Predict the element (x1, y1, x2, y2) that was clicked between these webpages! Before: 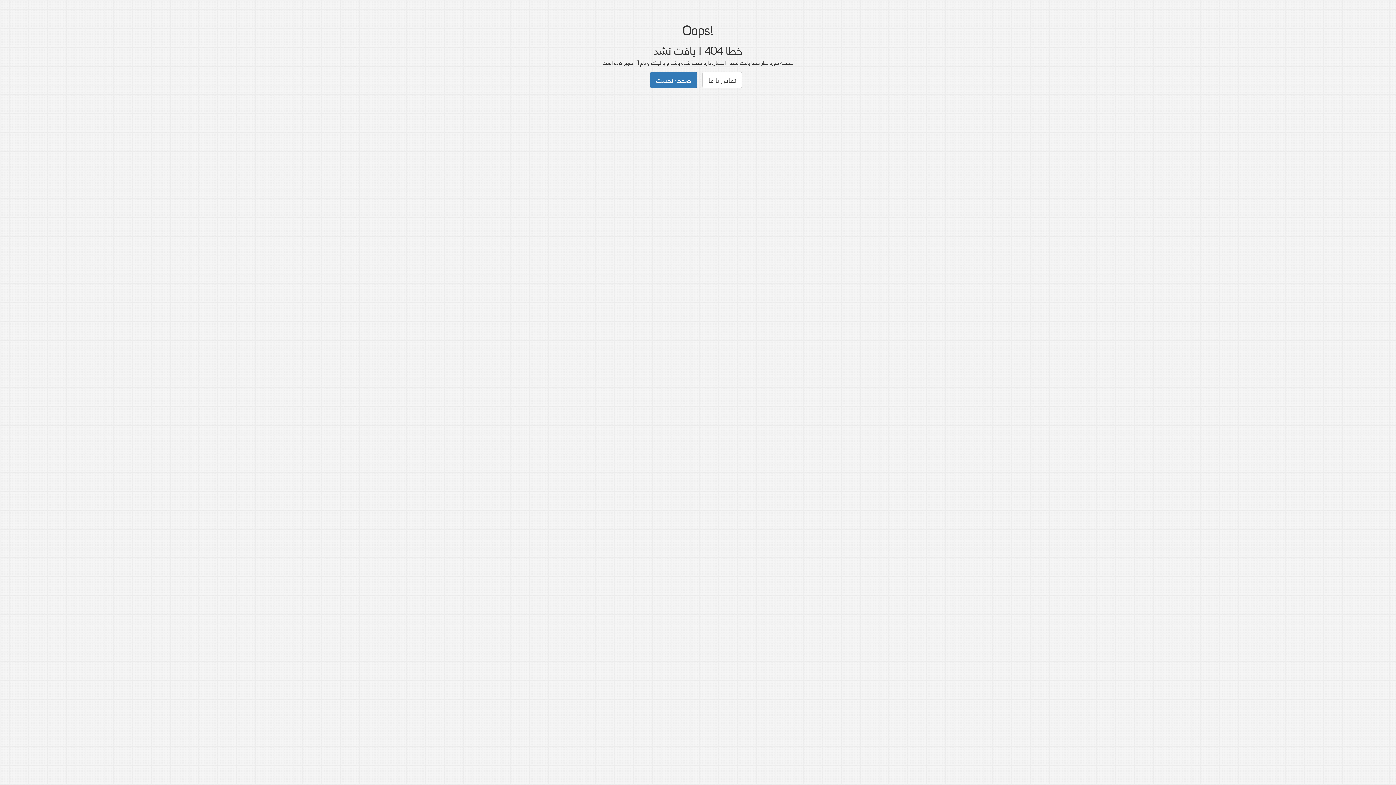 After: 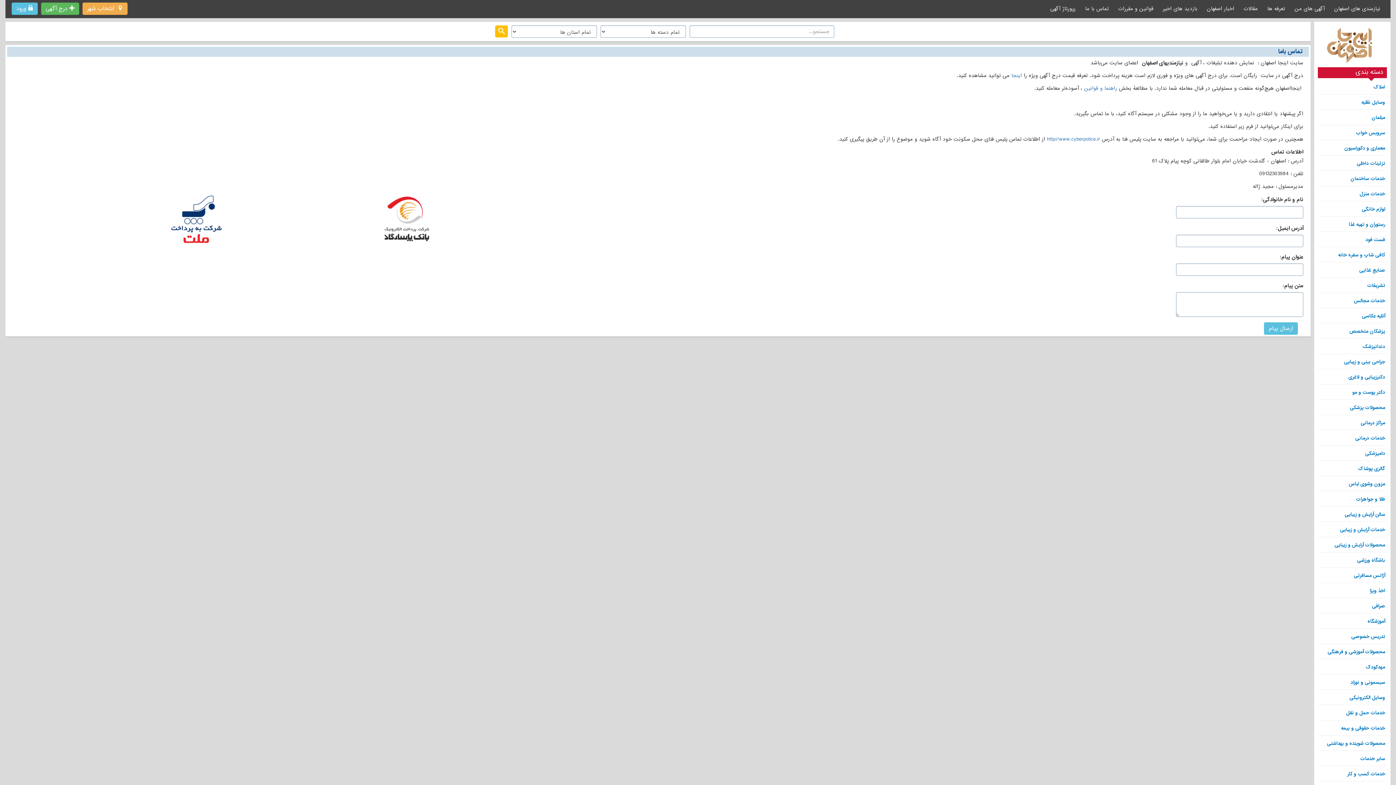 Action: bbox: (702, 71, 742, 88) label: تماس با ما